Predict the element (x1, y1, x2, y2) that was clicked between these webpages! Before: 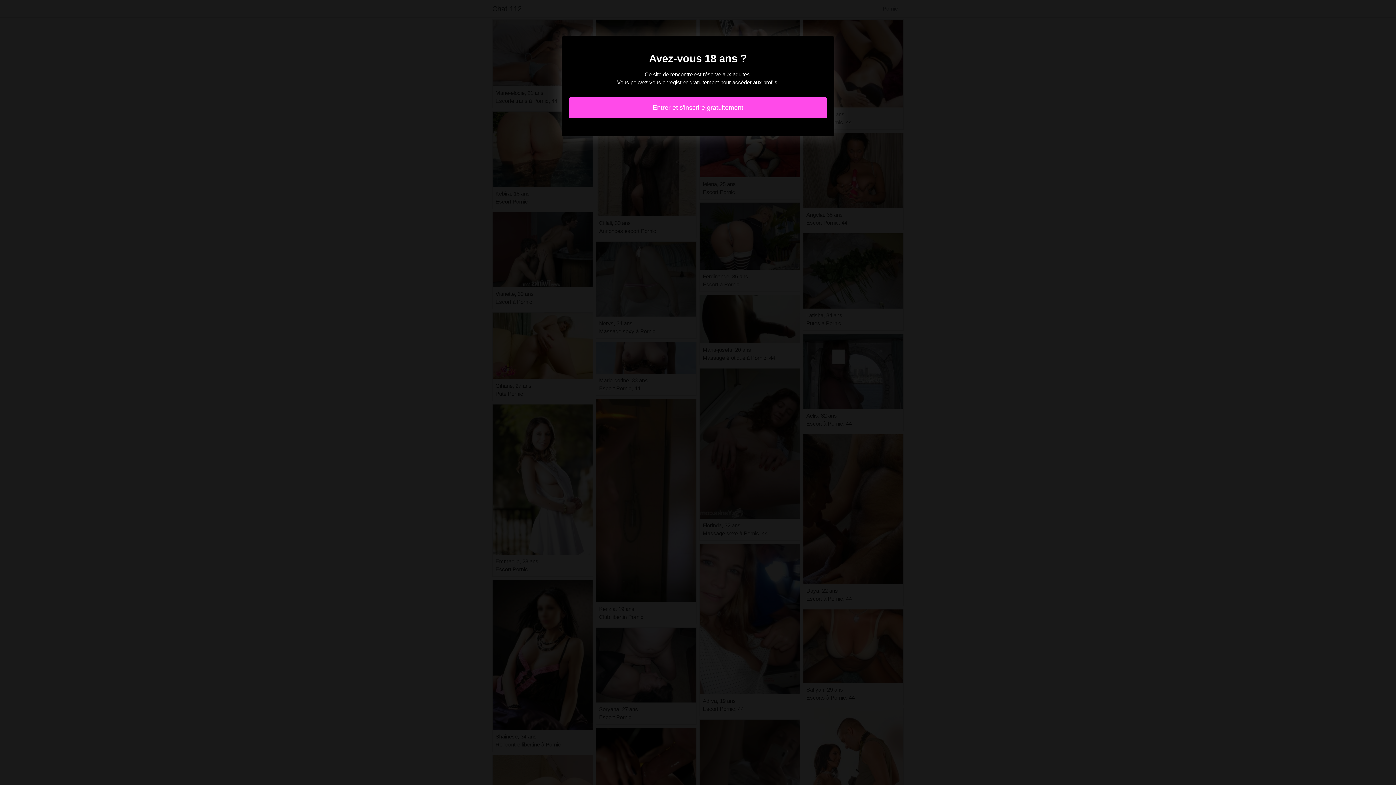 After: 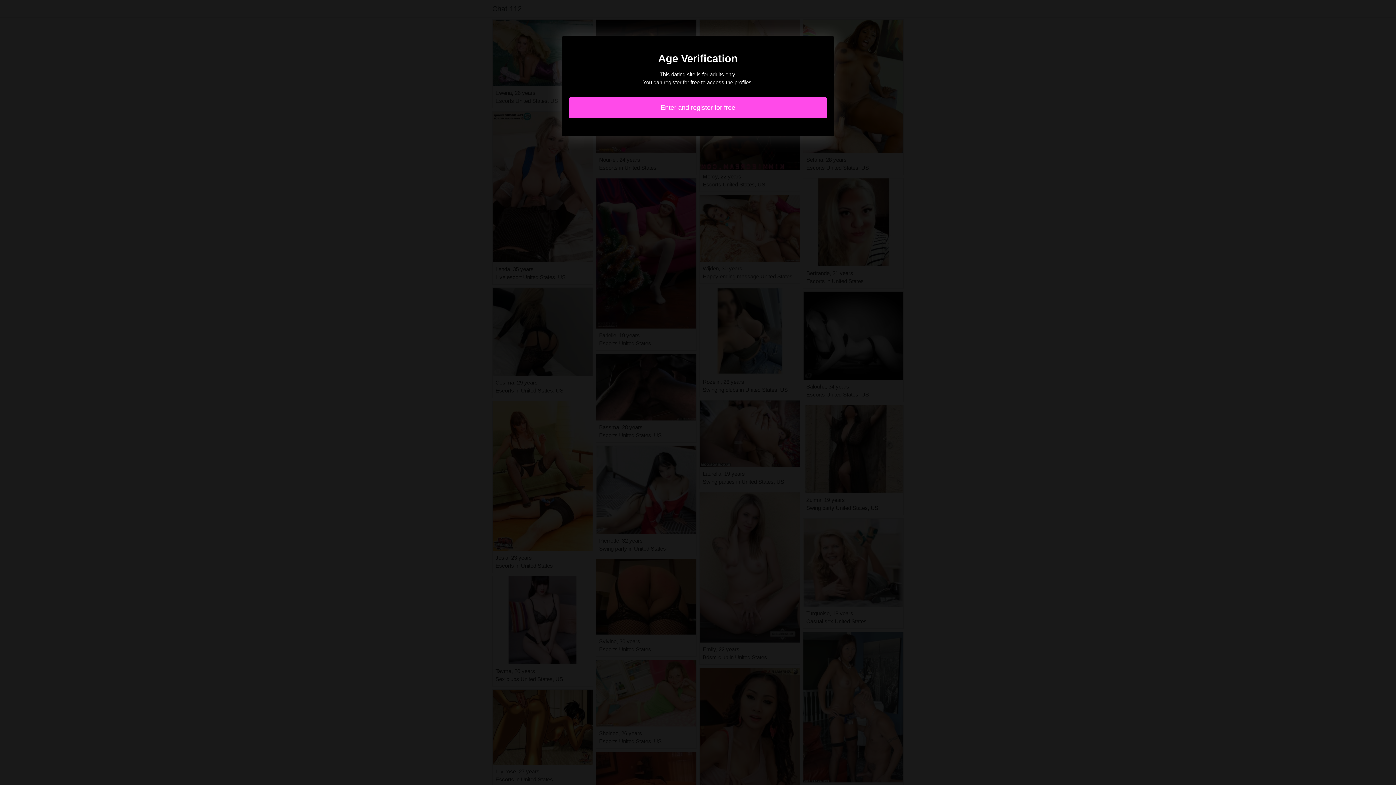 Action: label: Entrer et s'inscrire gratuitement bbox: (569, 97, 827, 118)